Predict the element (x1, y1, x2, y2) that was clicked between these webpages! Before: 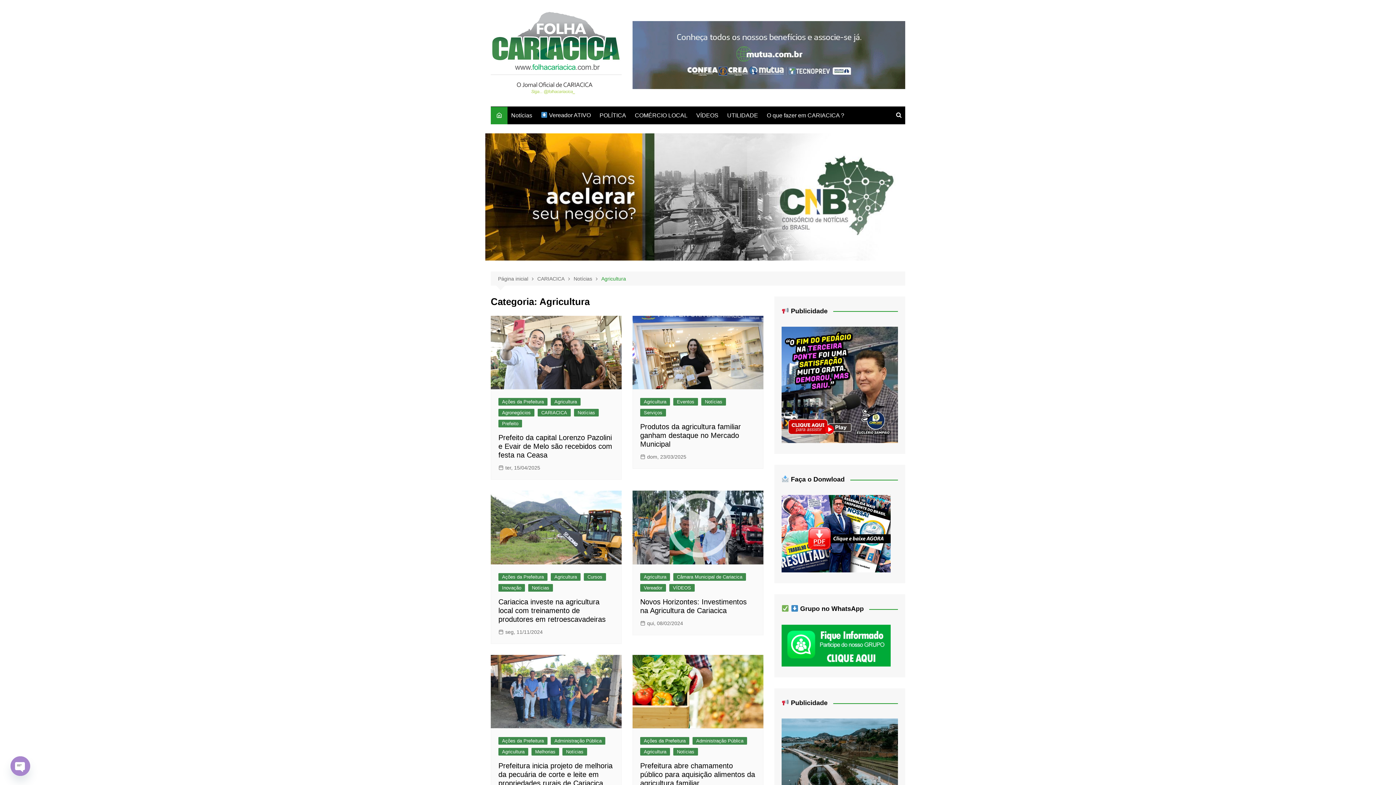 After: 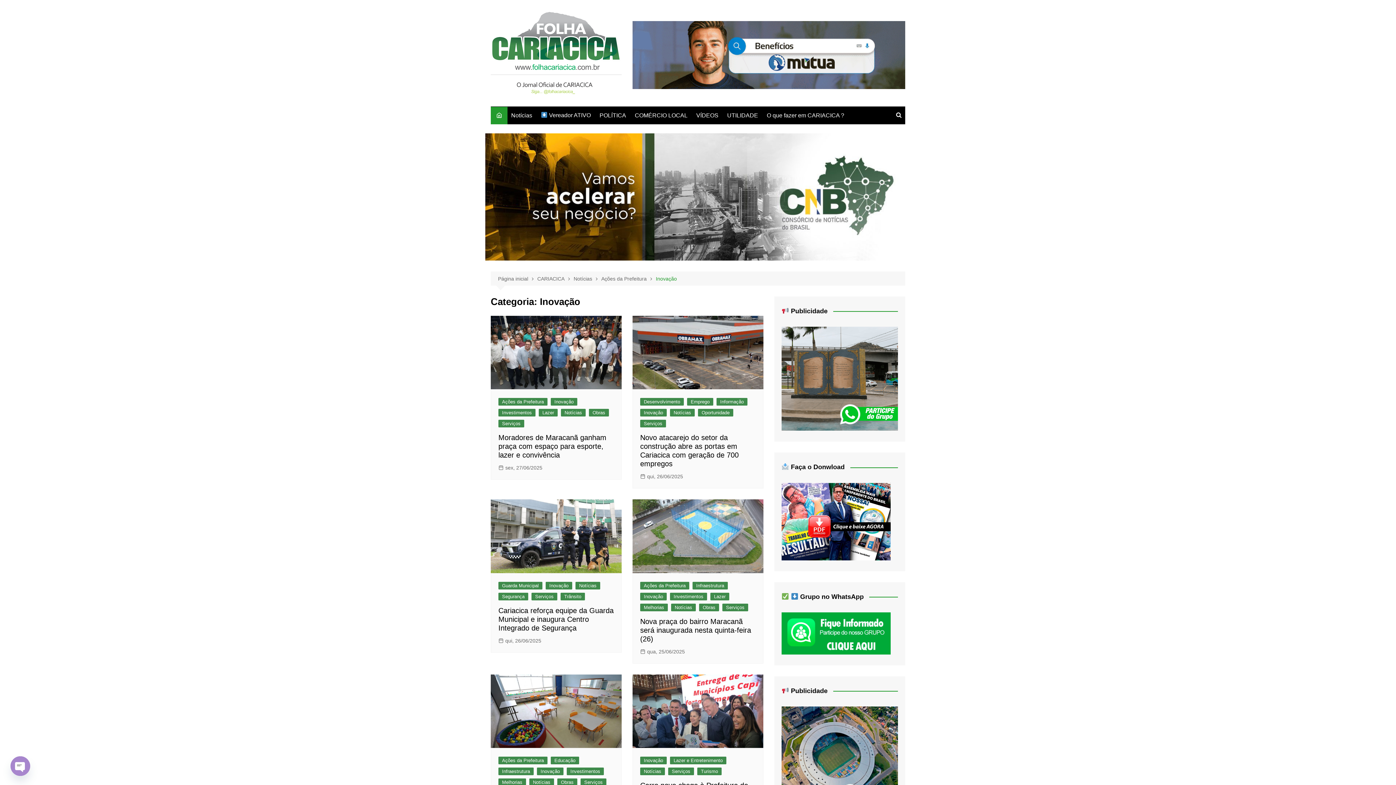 Action: label: Inovação bbox: (498, 584, 525, 591)